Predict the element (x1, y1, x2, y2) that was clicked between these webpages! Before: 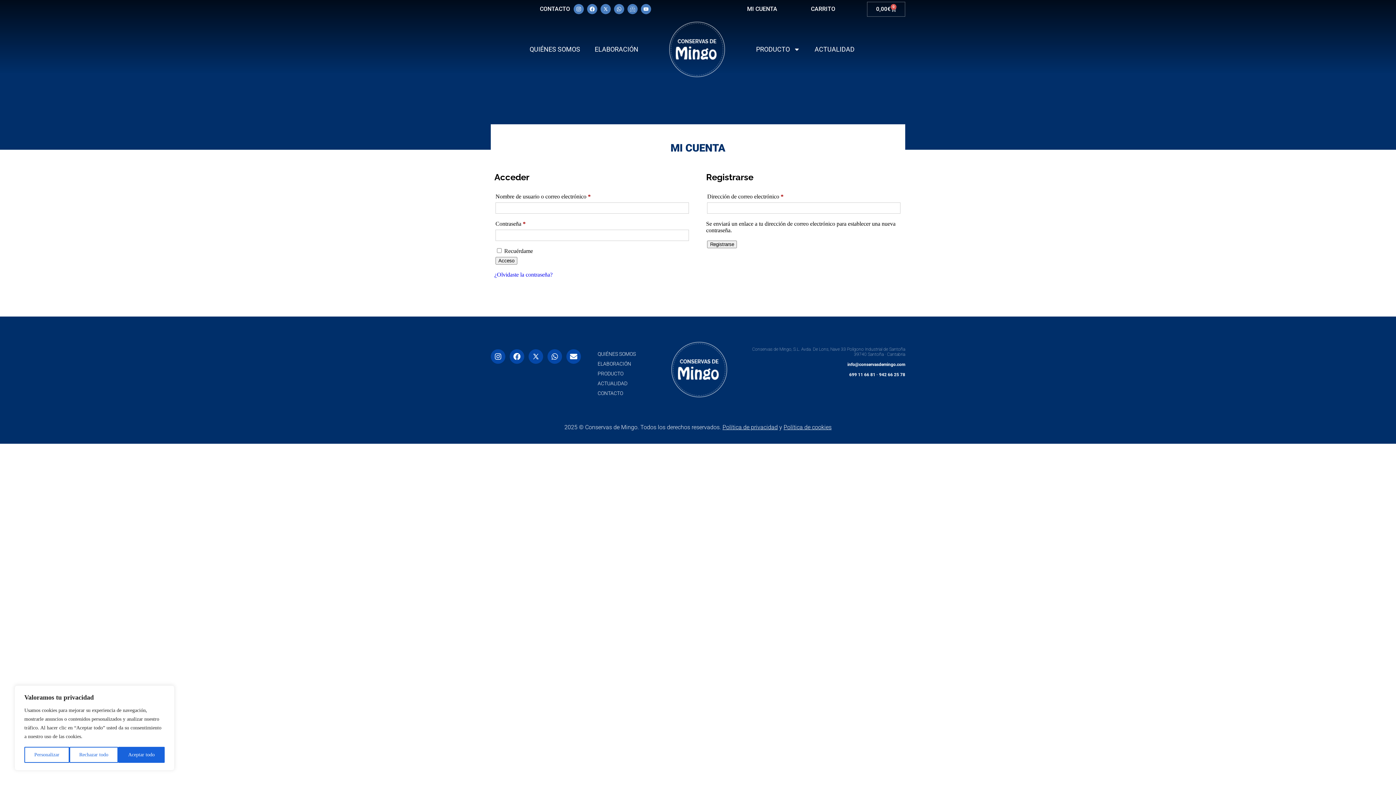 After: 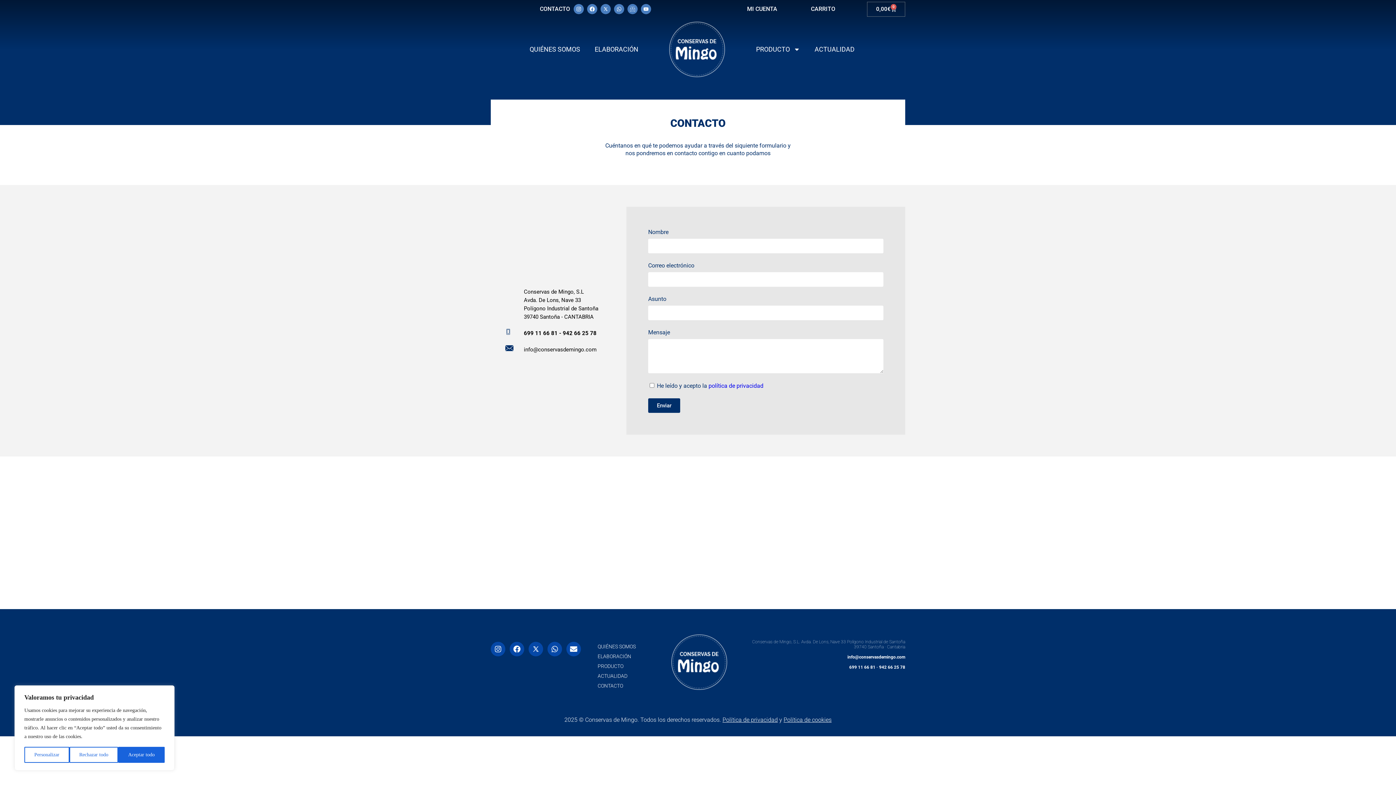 Action: label: CONTACTO bbox: (590, 388, 630, 398)